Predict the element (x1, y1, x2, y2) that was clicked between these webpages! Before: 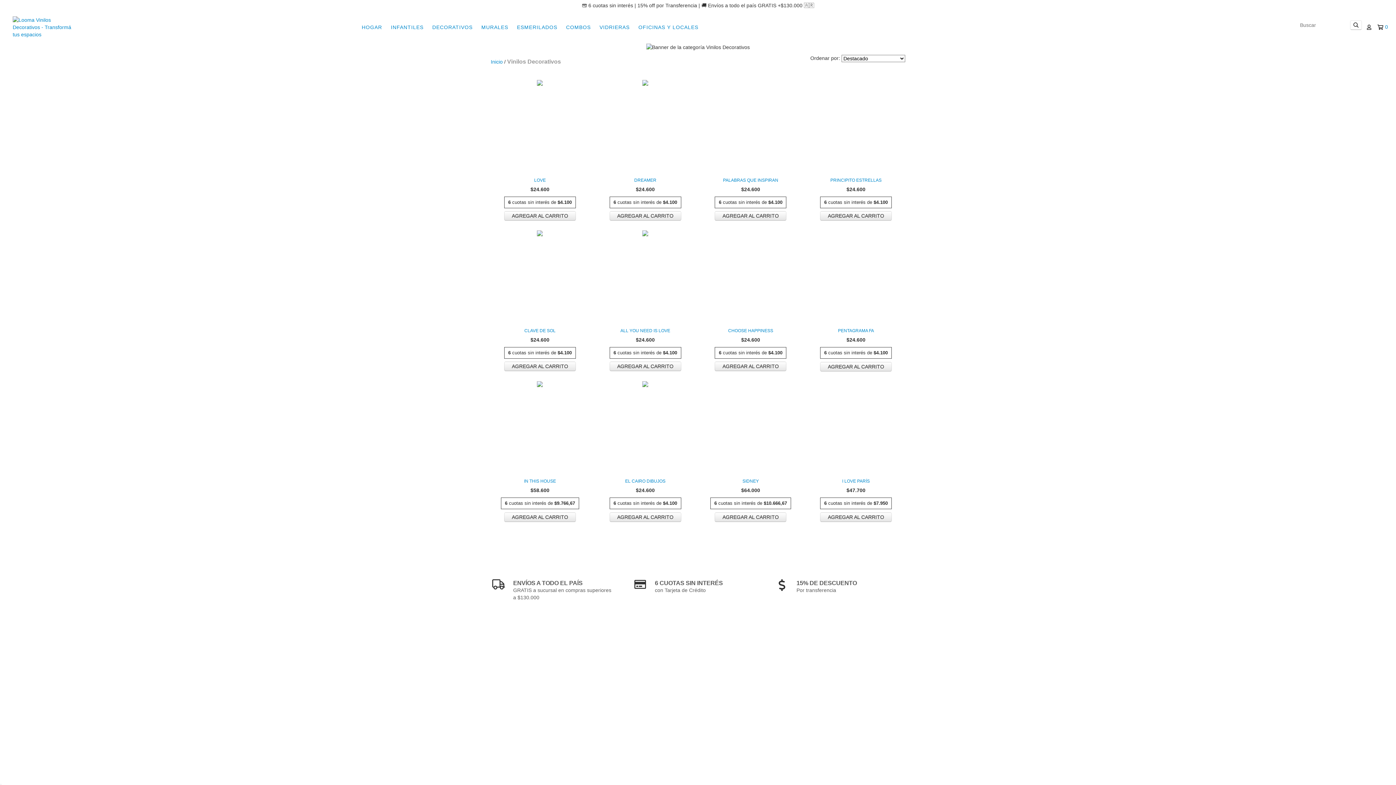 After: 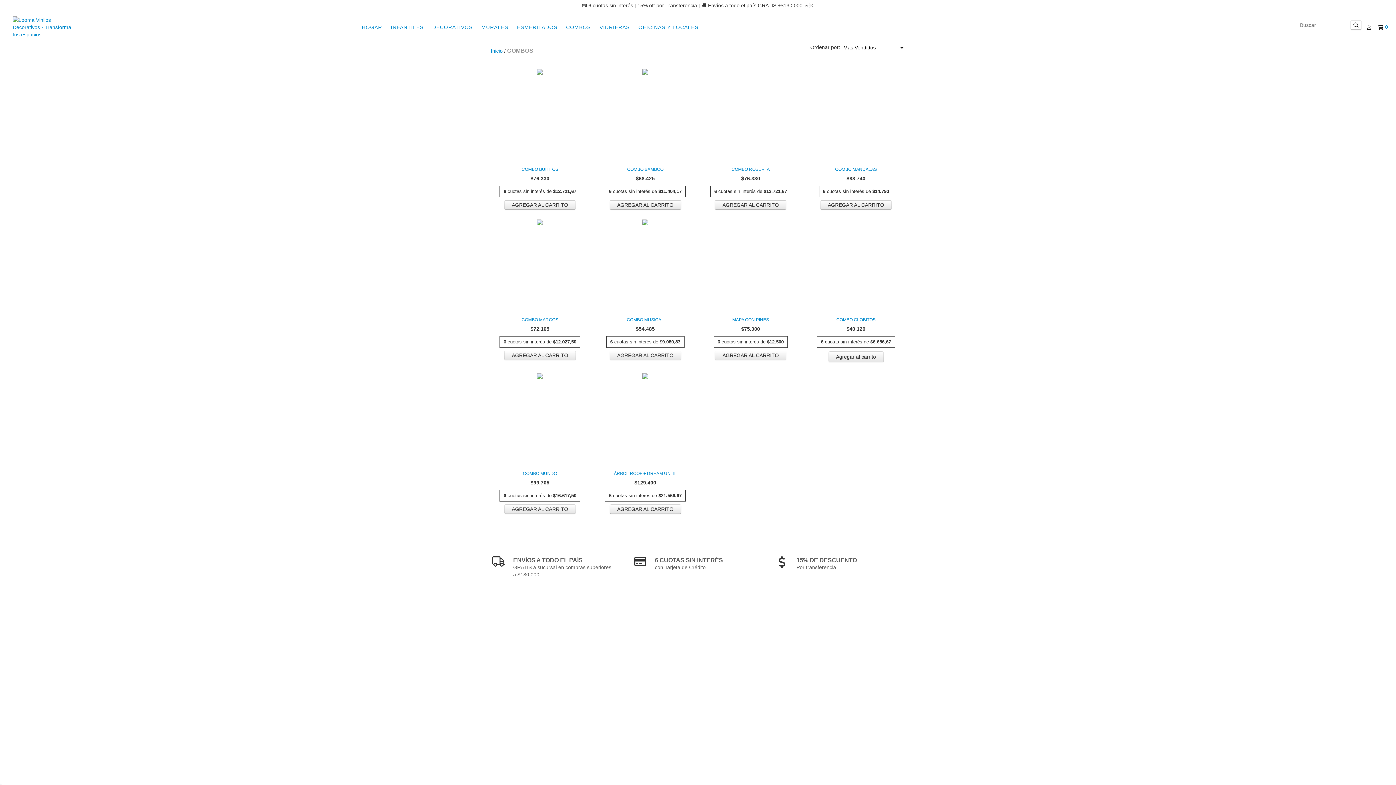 Action: label: COMBOS bbox: (562, 20, 594, 34)